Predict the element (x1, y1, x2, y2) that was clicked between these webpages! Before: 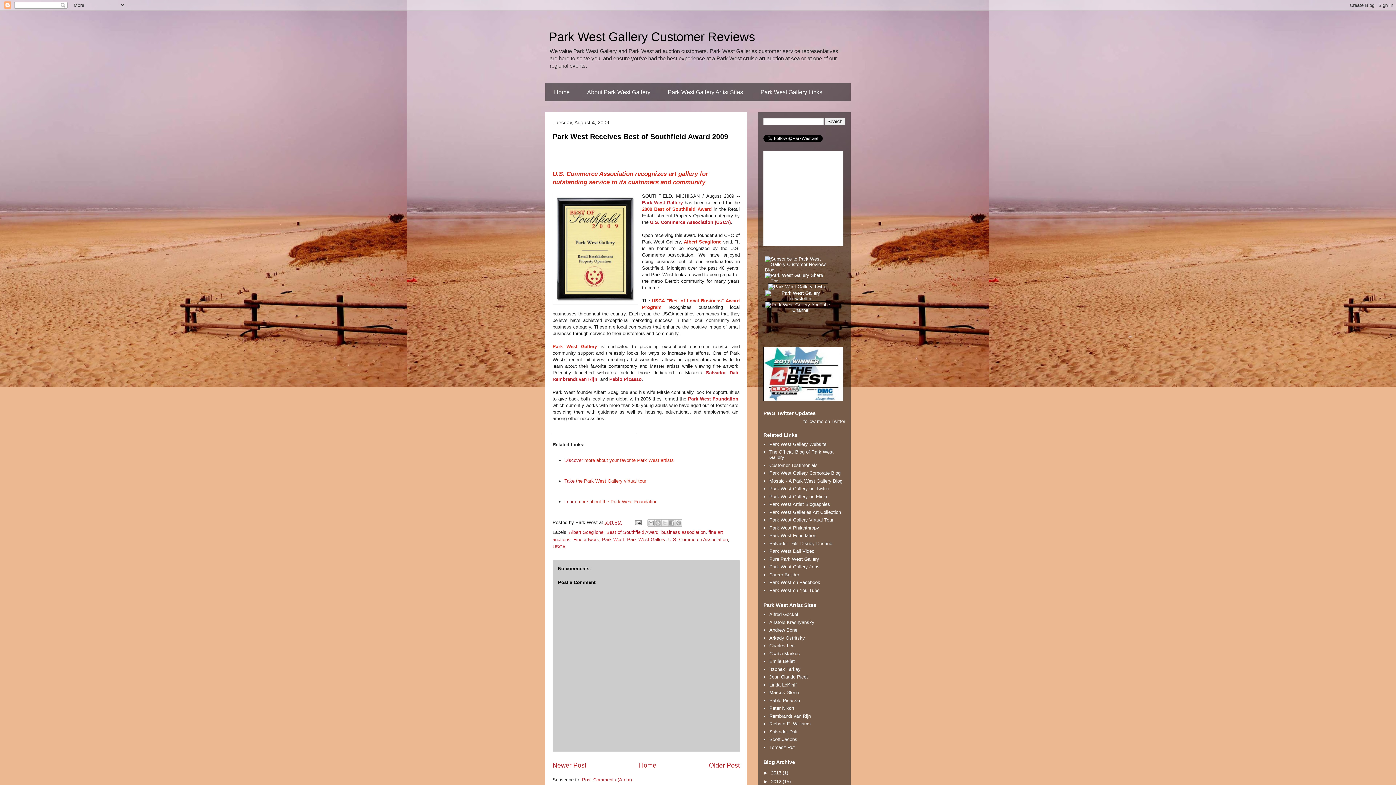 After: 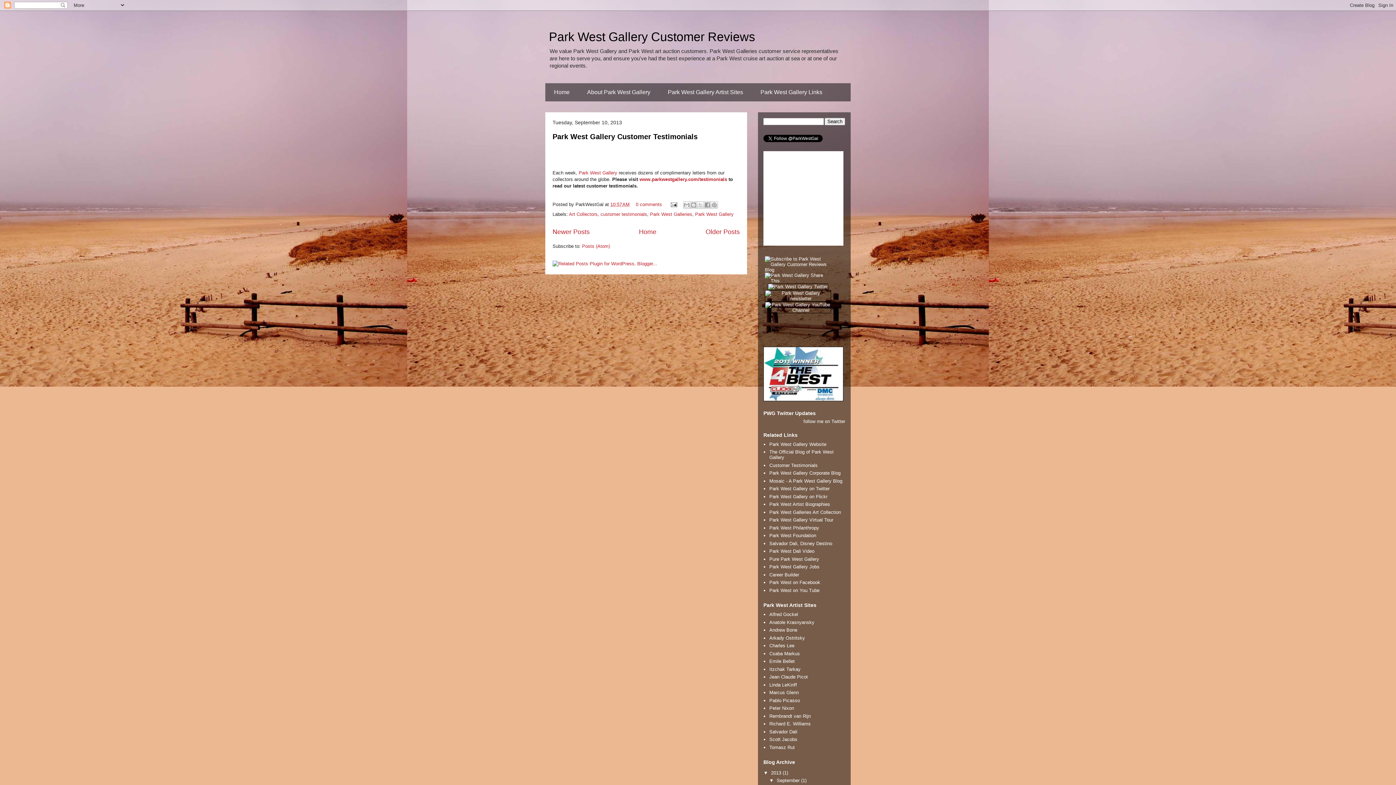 Action: label: 2013  bbox: (771, 770, 782, 775)